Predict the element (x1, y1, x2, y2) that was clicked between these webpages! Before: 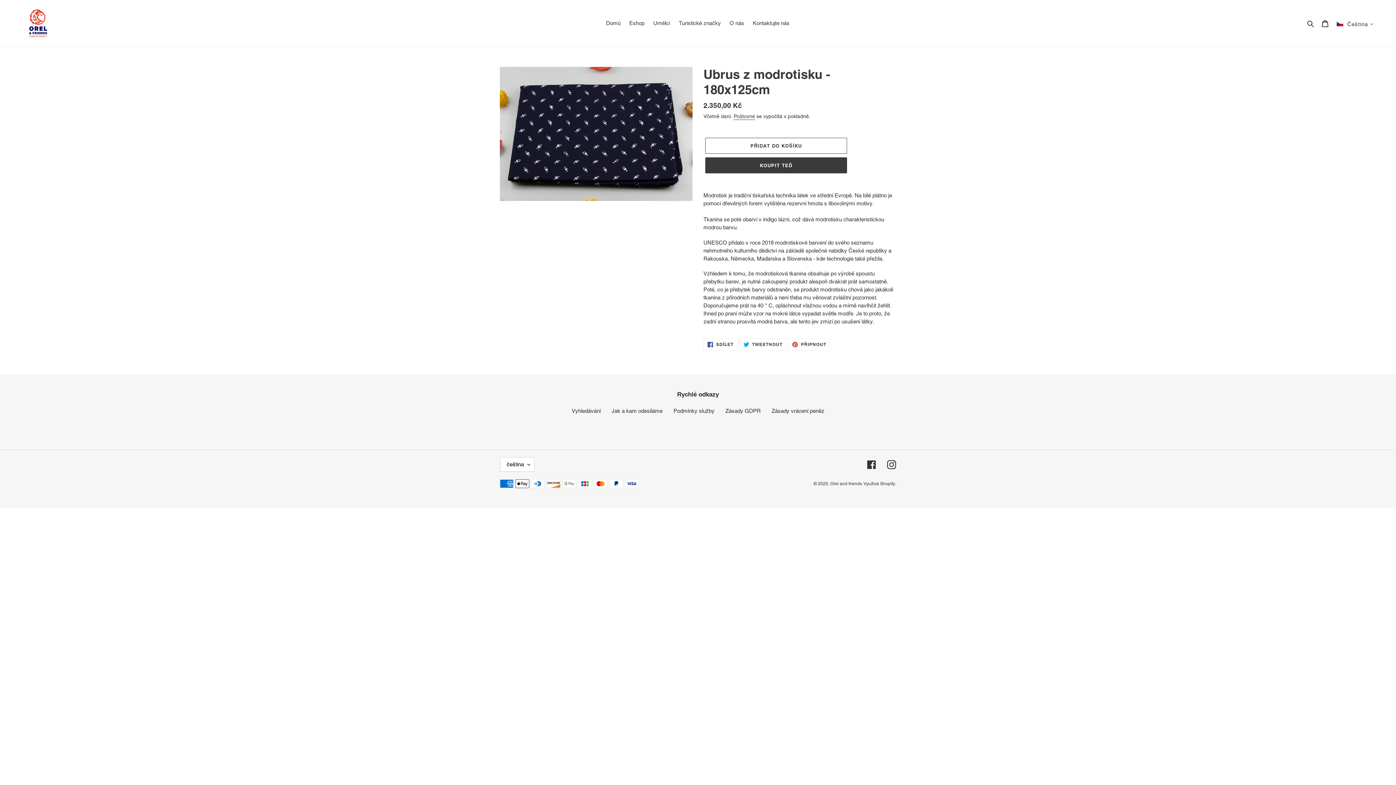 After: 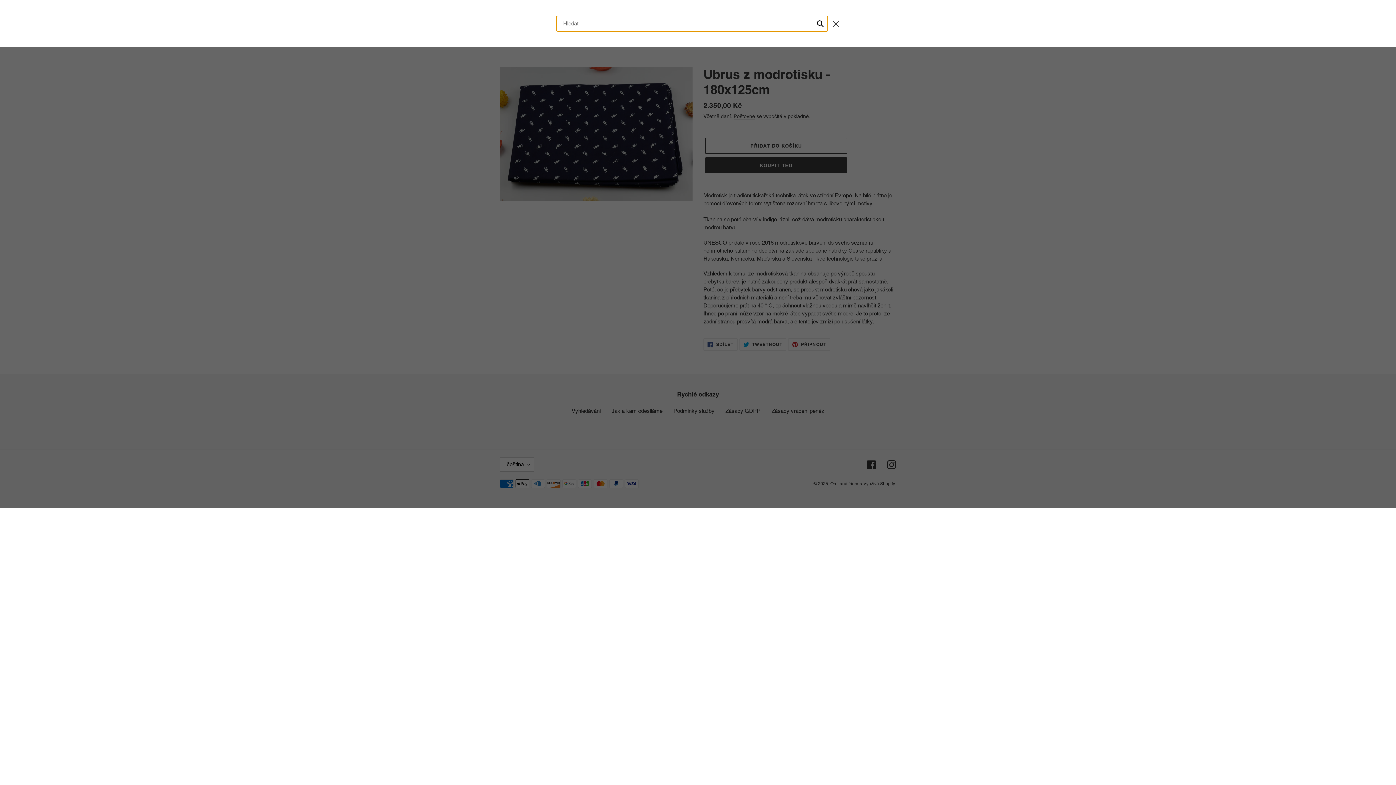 Action: bbox: (1305, 18, 1317, 27) label: Hledat